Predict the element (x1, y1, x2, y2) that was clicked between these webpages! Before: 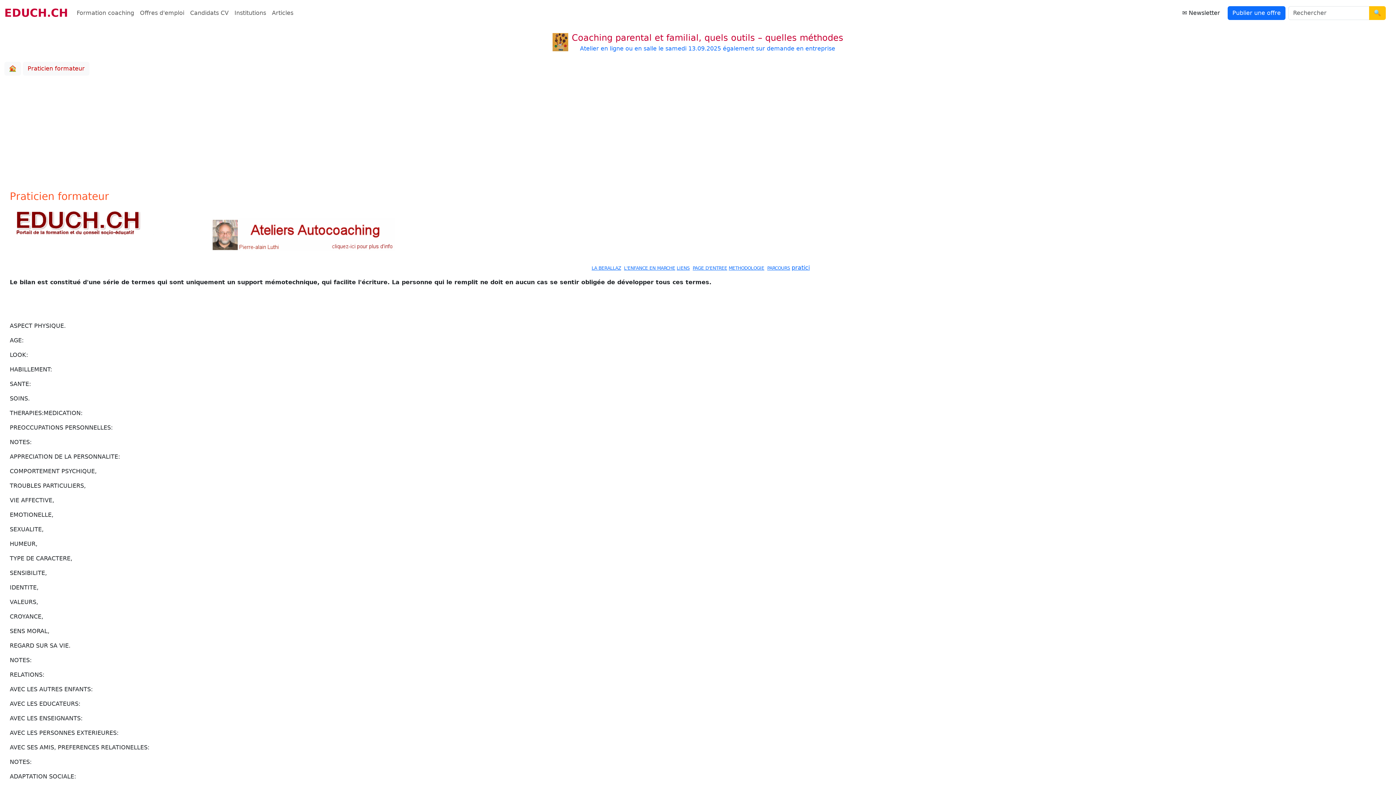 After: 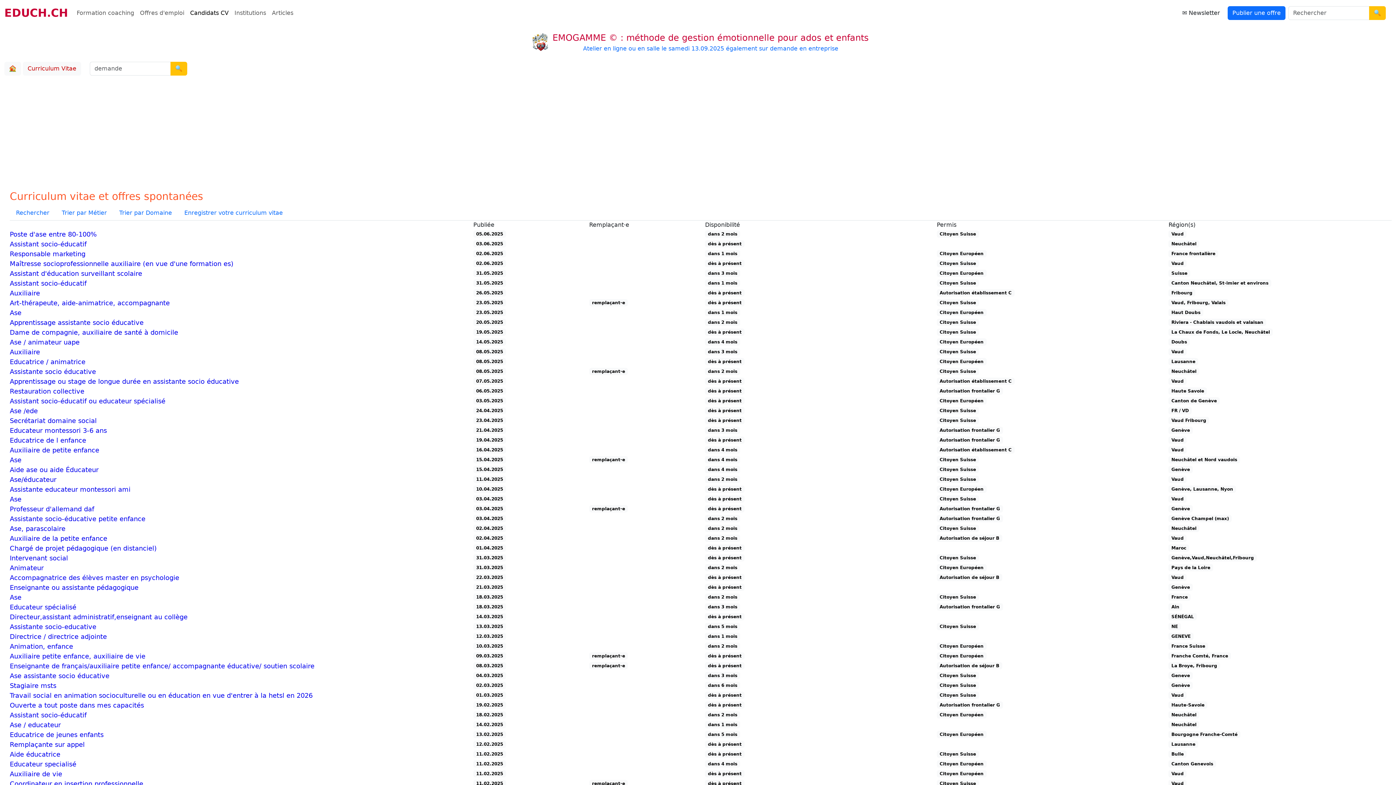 Action: bbox: (187, 5, 231, 20) label: Candidats CV